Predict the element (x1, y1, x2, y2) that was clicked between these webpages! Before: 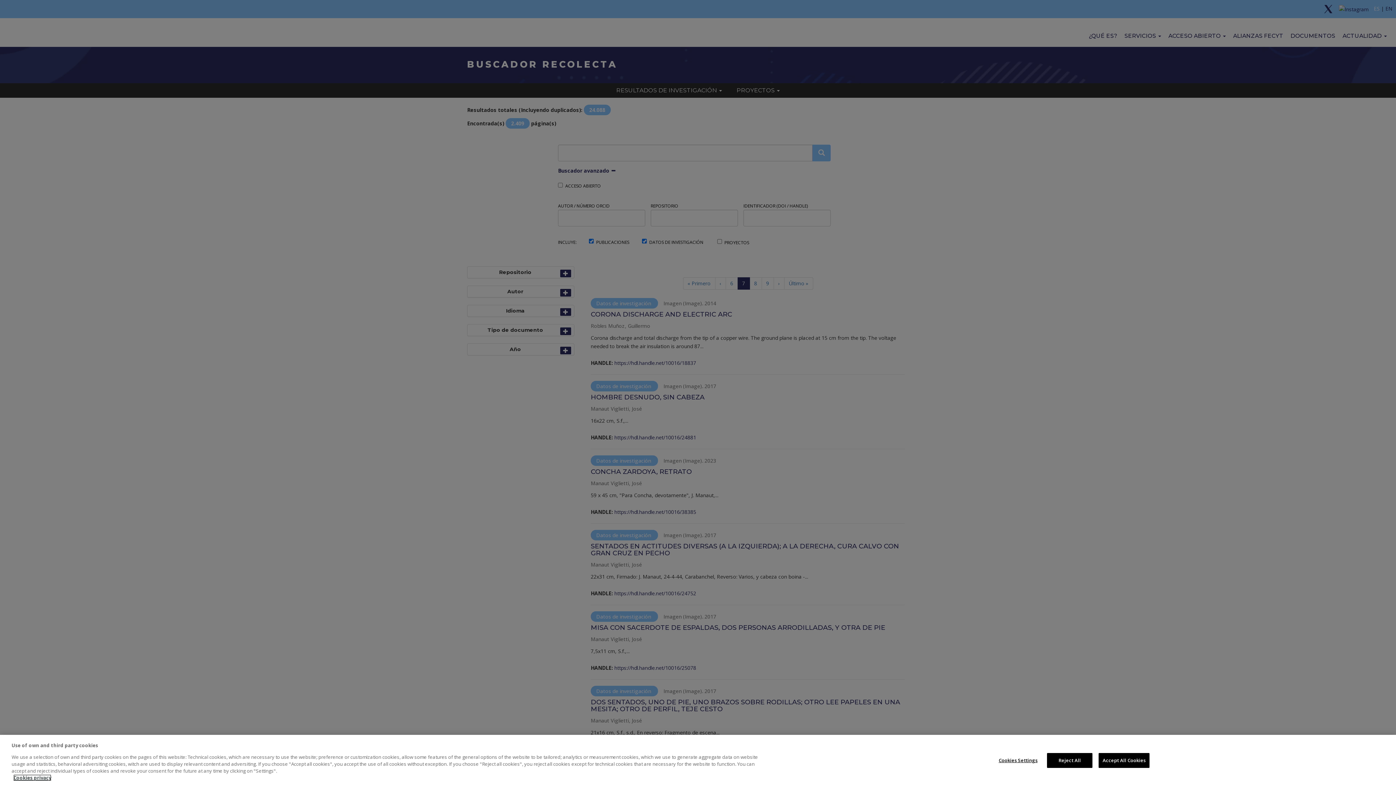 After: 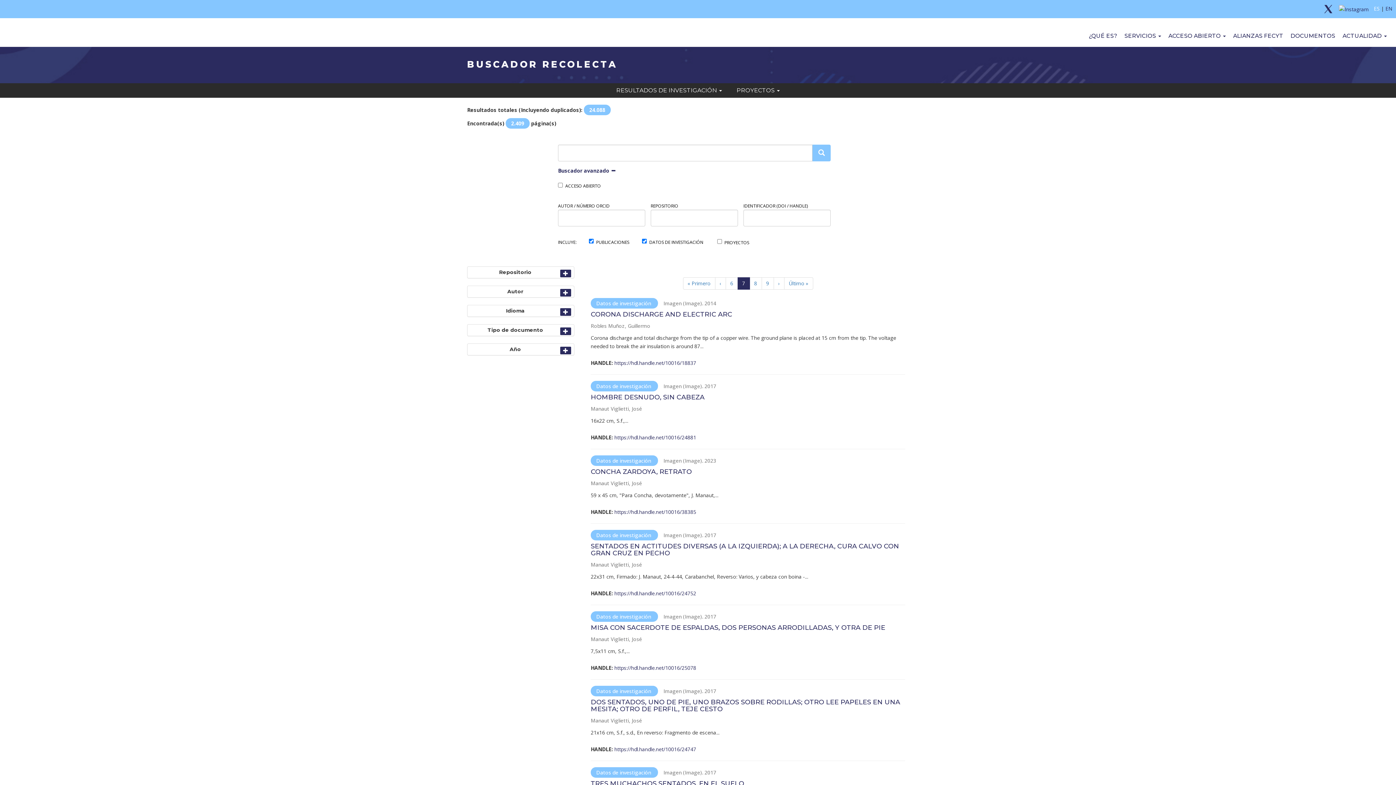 Action: bbox: (1047, 753, 1092, 768) label: Reject All